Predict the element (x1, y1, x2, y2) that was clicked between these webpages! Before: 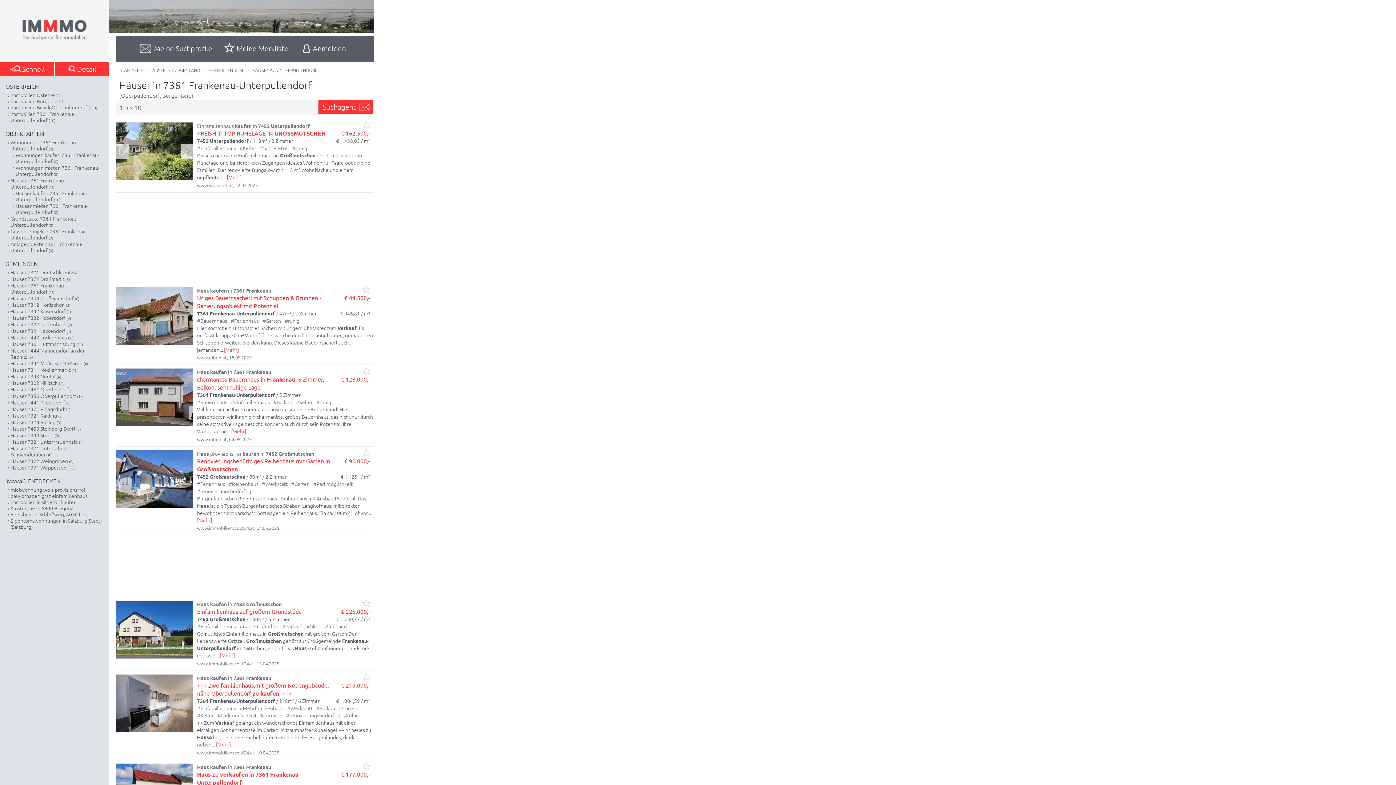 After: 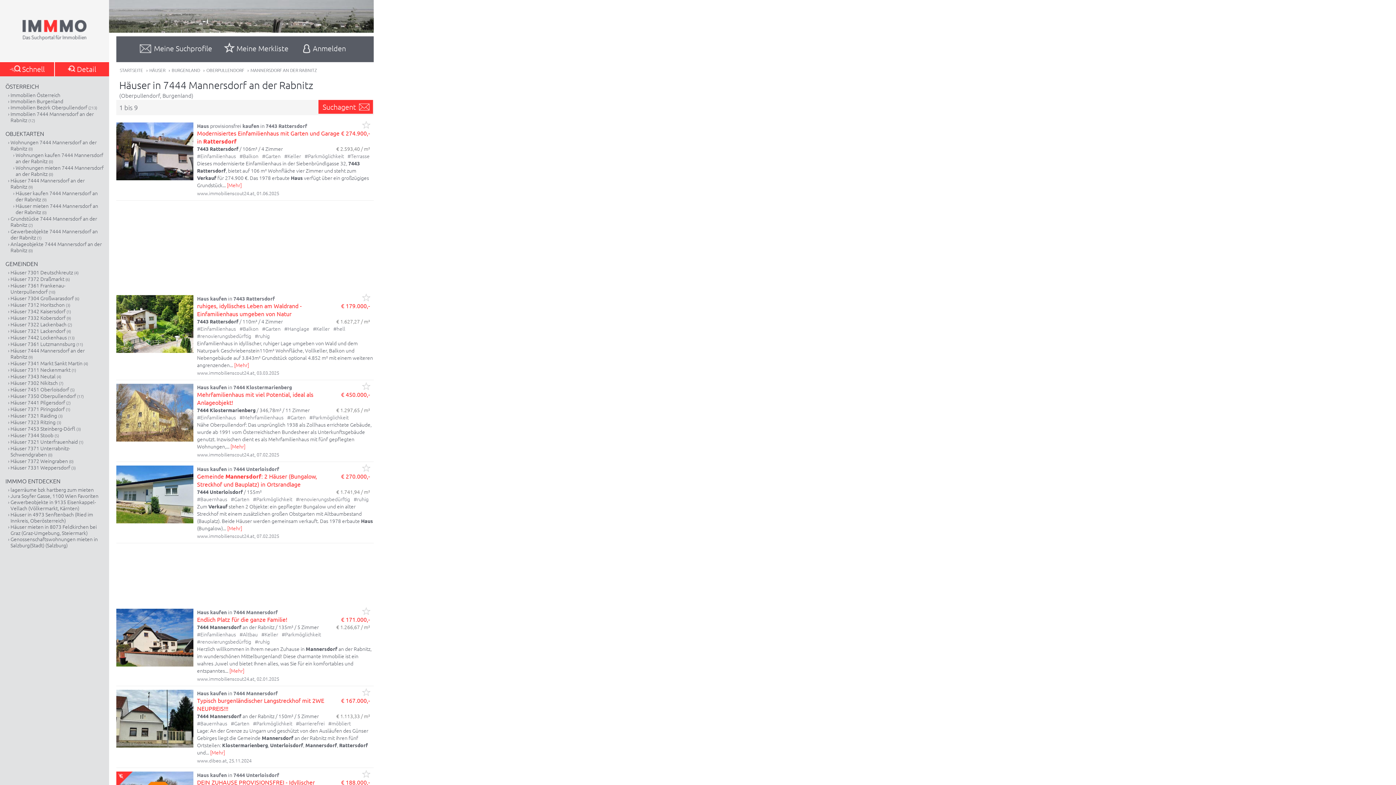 Action: label: Häuser 7444 Mannersdorf an der Rabnitz bbox: (10, 346, 84, 360)